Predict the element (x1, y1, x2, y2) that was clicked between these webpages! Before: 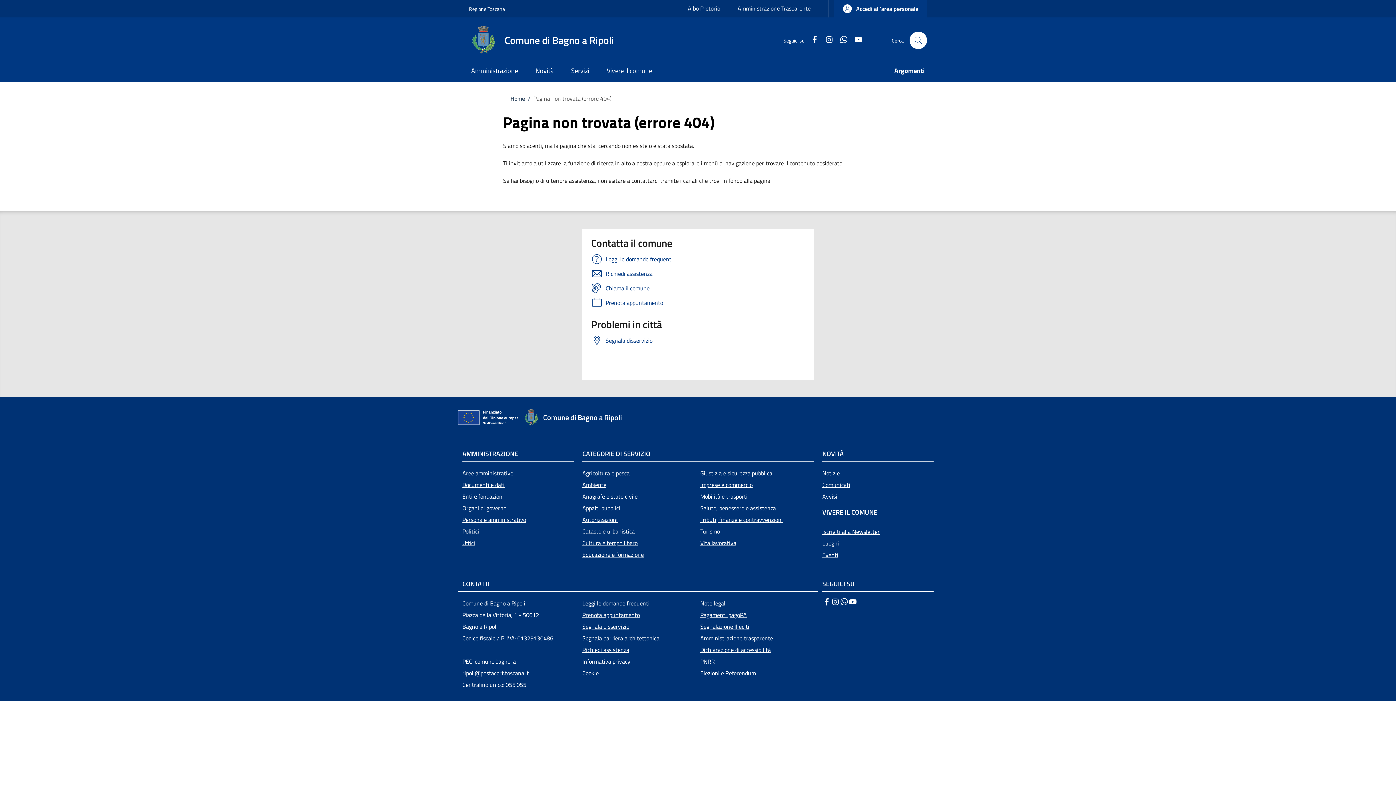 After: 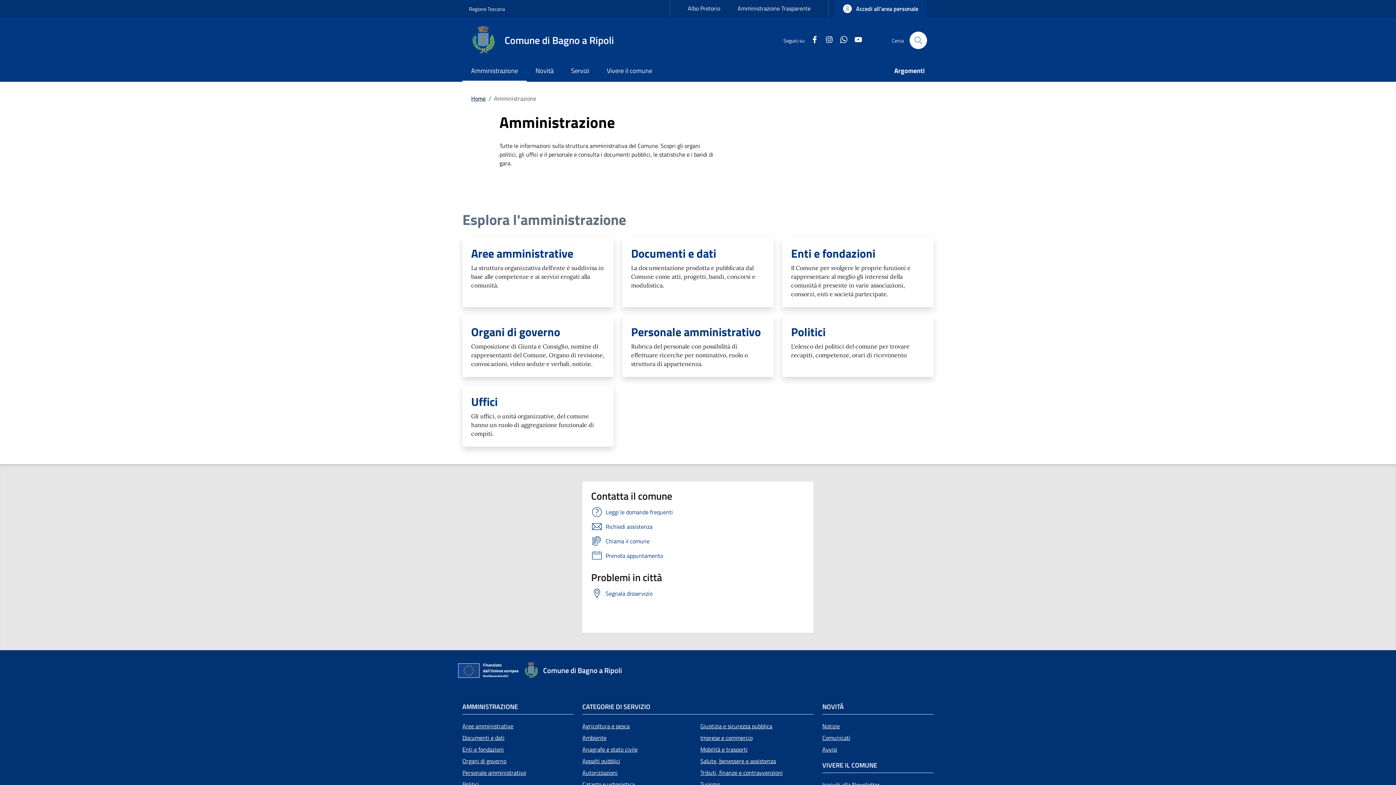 Action: bbox: (462, 61, 526, 81) label: Amministrazione